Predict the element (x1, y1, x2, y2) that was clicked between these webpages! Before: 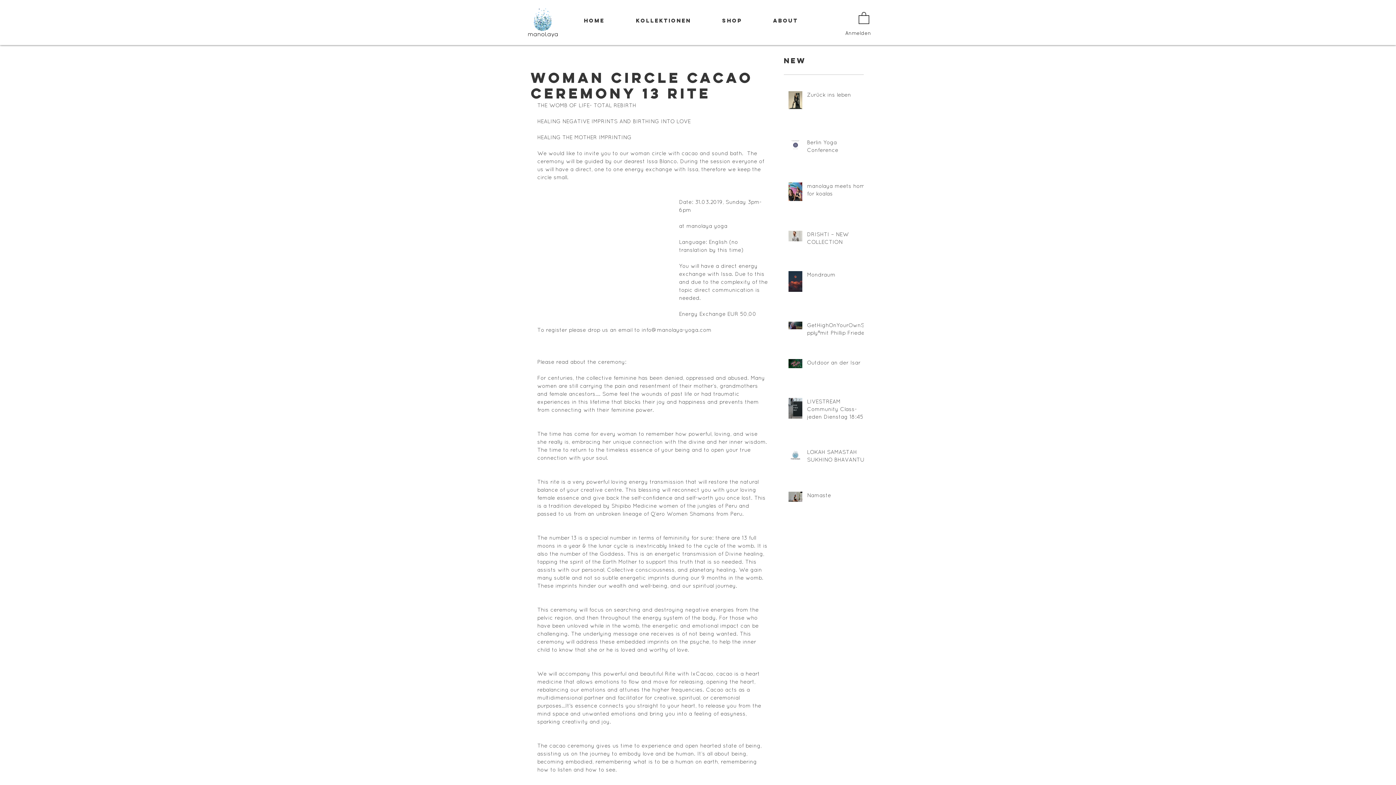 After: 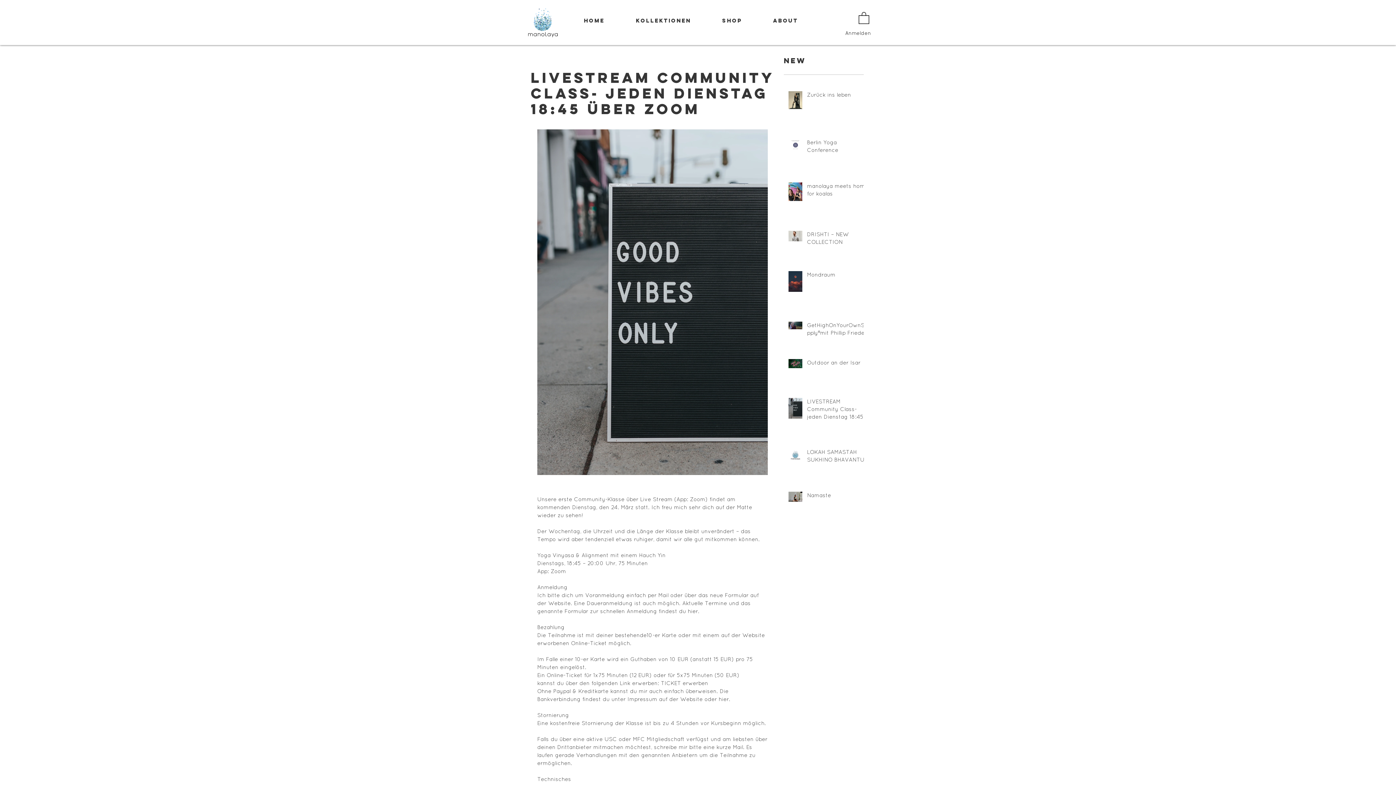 Action: bbox: (807, 397, 868, 423) label: LIVESTREAM Community Class- jeden Dienstag 18:45 über ZOOM